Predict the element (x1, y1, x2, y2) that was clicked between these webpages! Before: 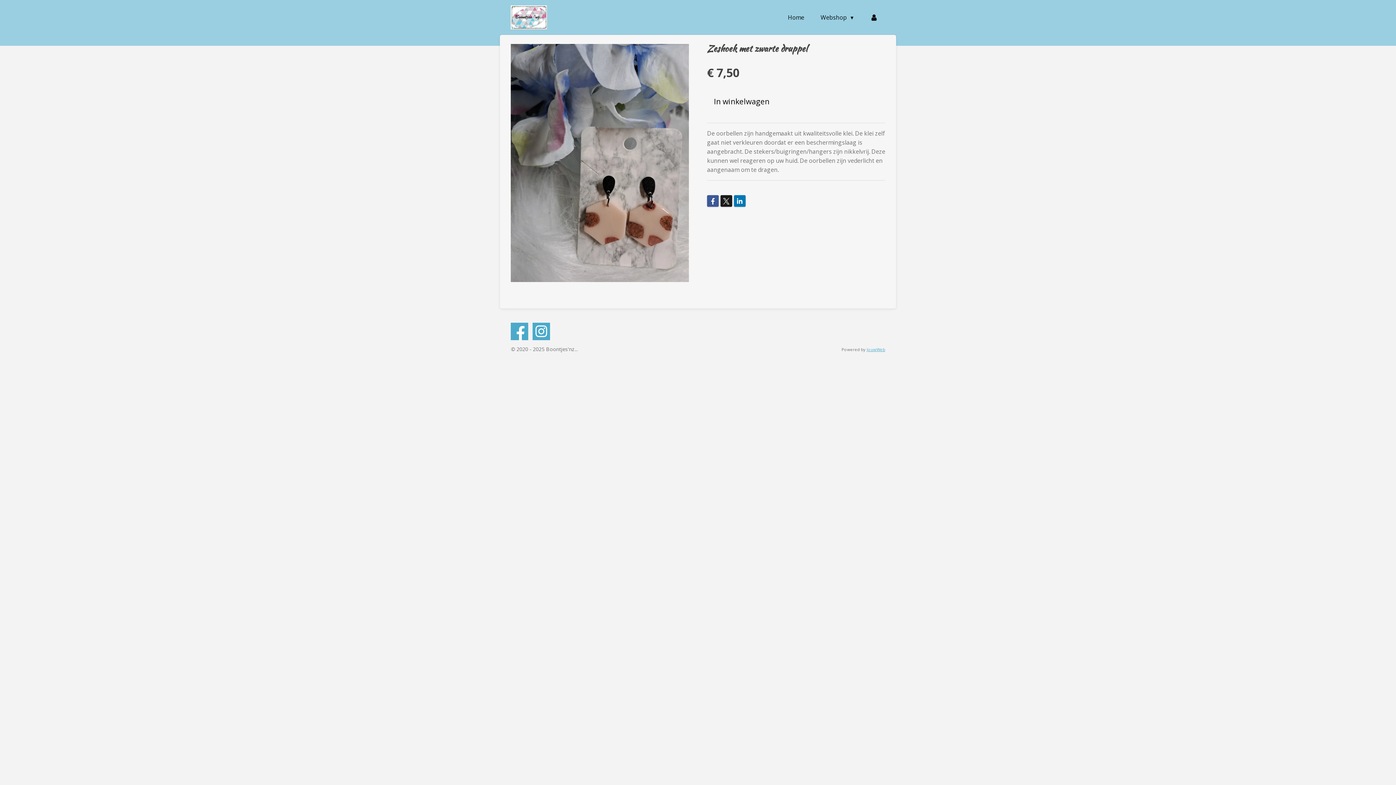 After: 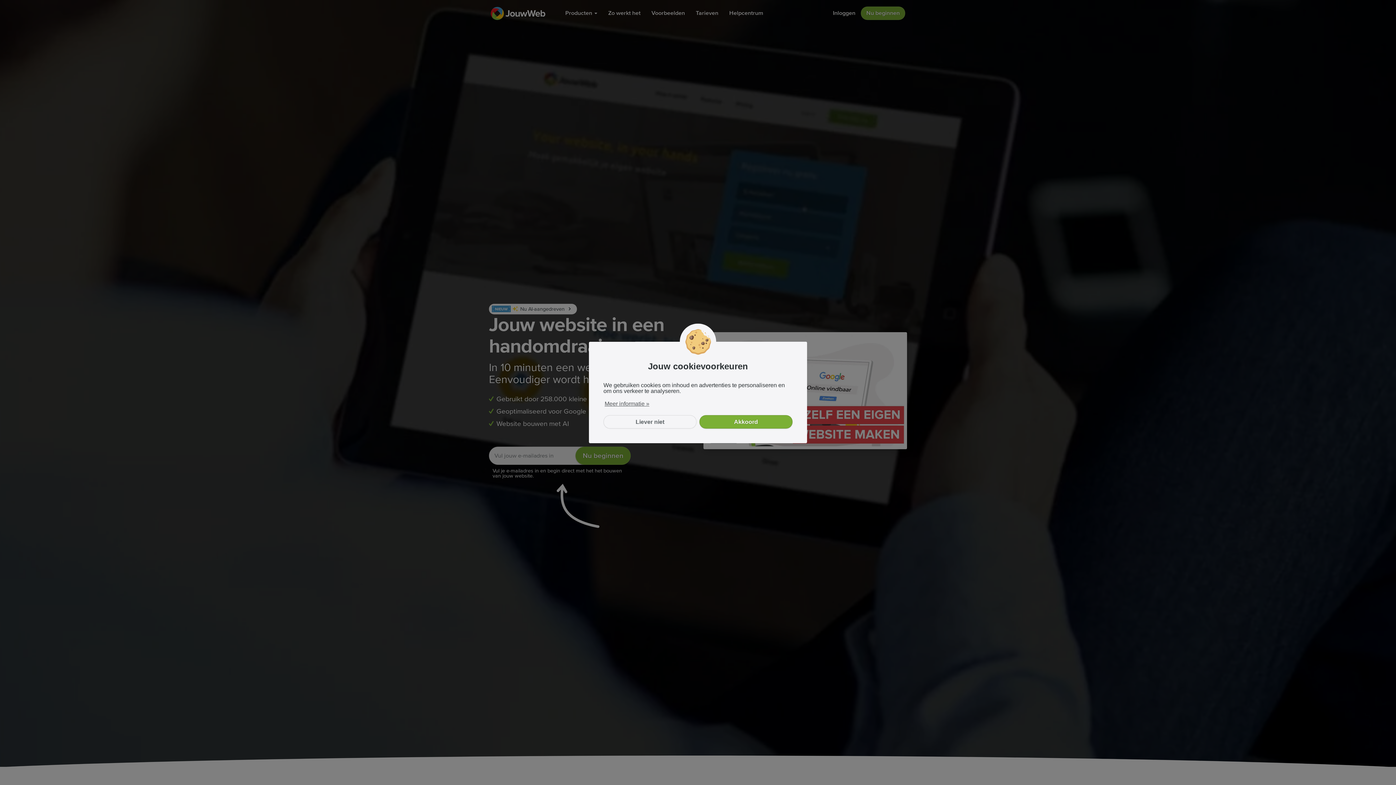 Action: label: JouwWeb bbox: (866, 347, 885, 352)